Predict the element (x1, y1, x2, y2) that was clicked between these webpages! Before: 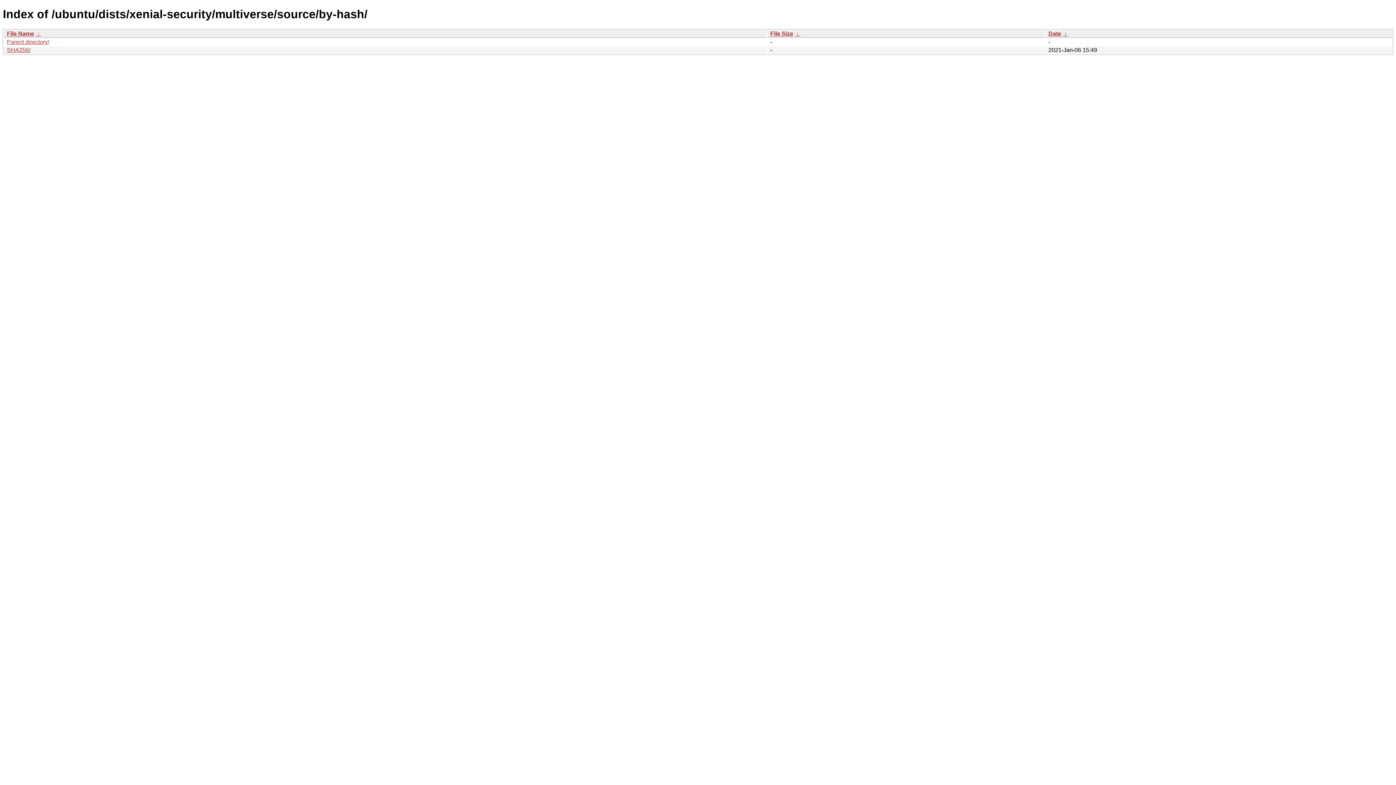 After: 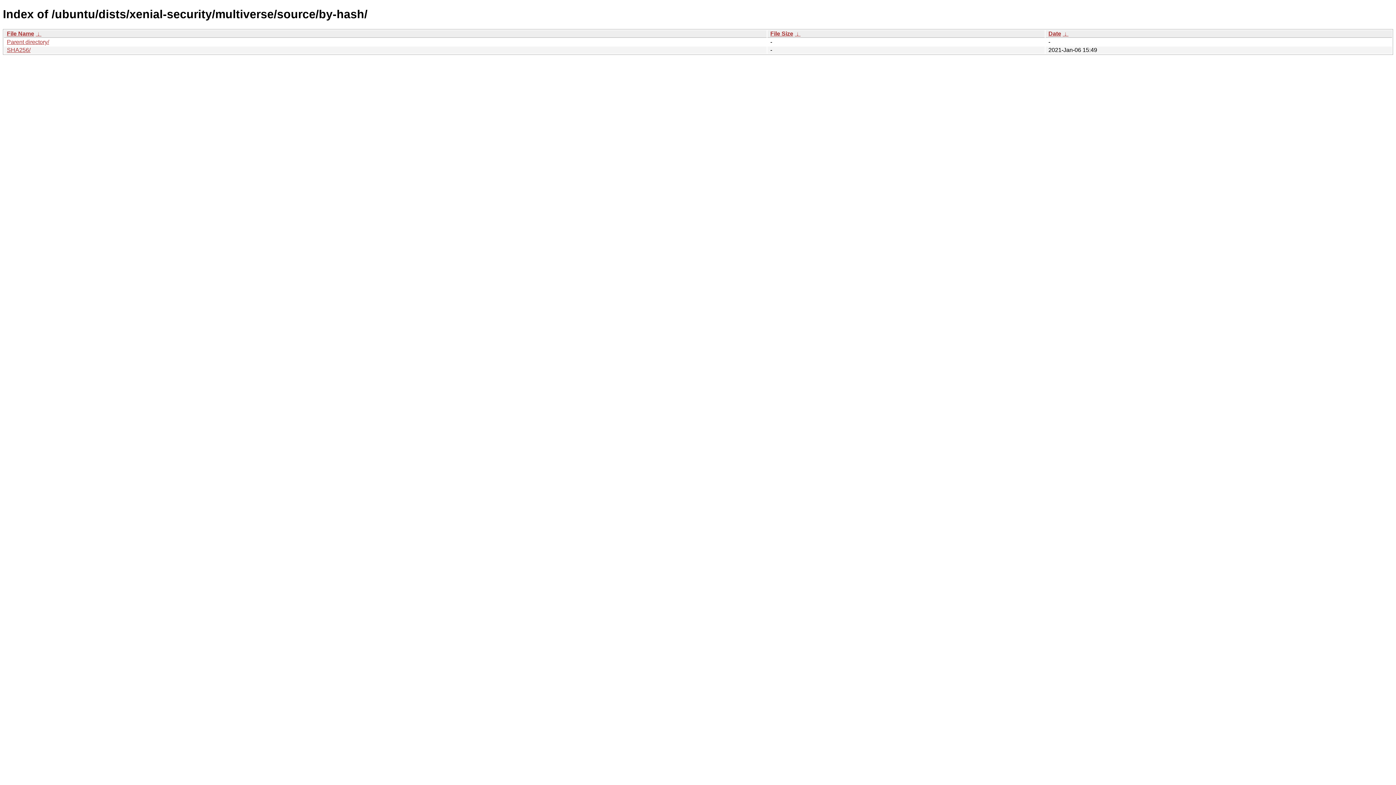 Action: label: Date bbox: (1048, 30, 1061, 36)